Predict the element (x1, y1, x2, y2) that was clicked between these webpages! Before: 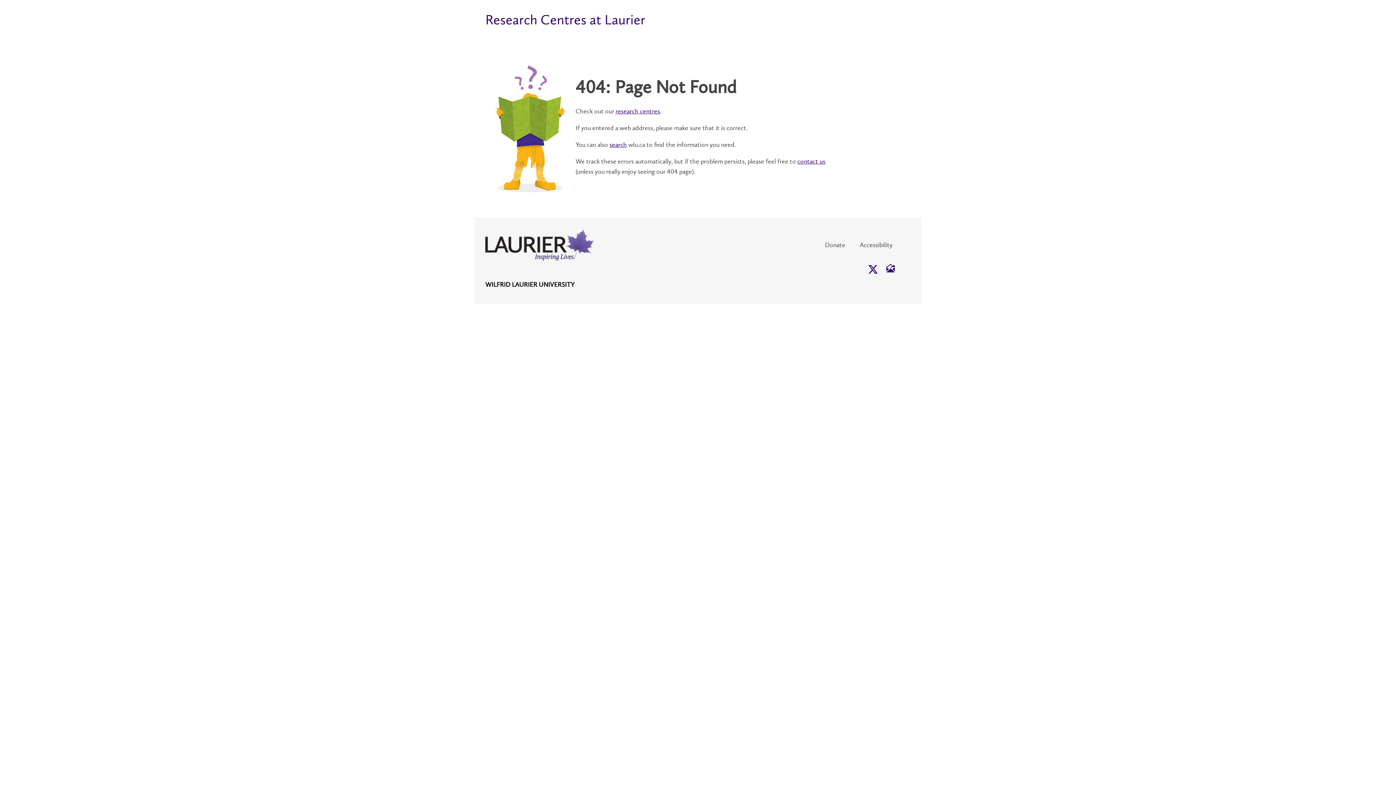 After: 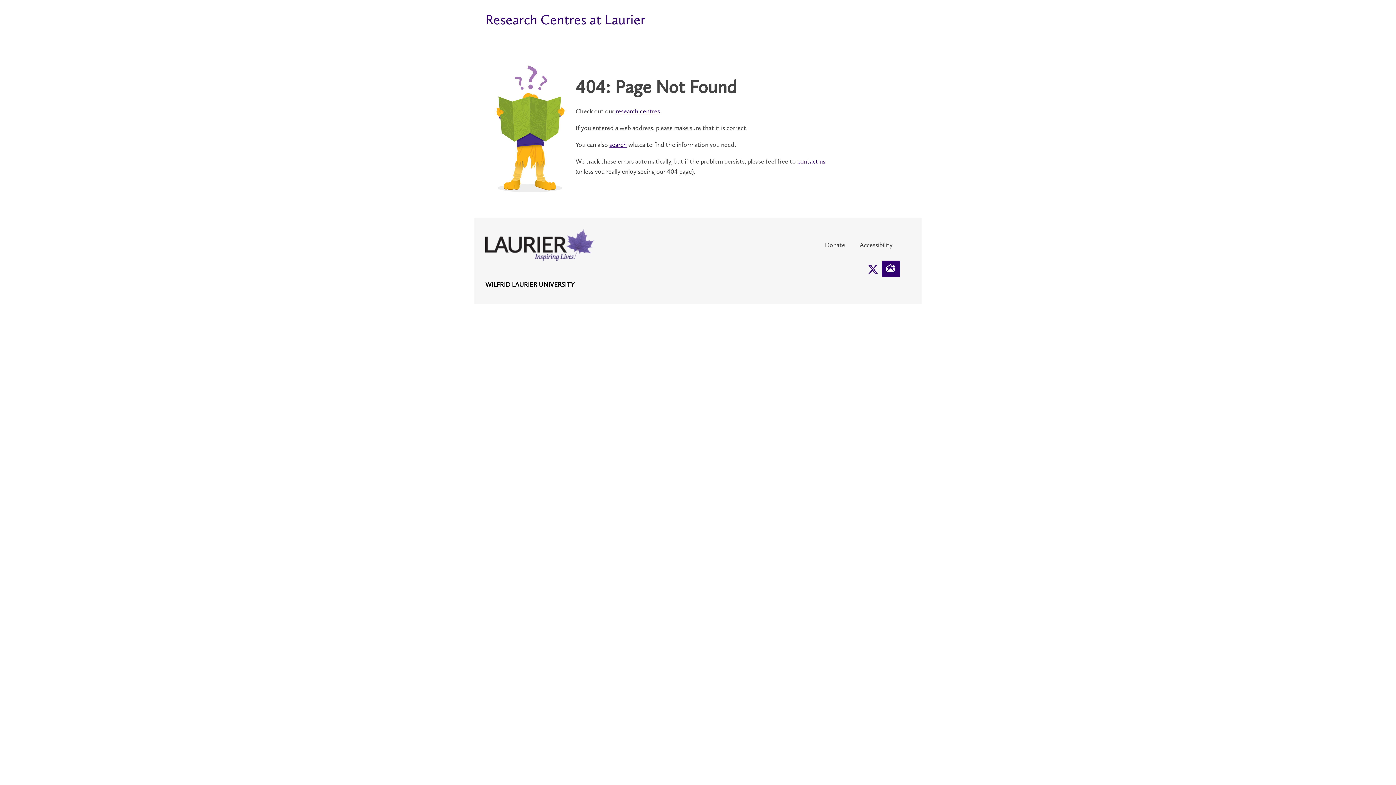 Action: label: Email Social Media Link bbox: (882, 260, 900, 277)